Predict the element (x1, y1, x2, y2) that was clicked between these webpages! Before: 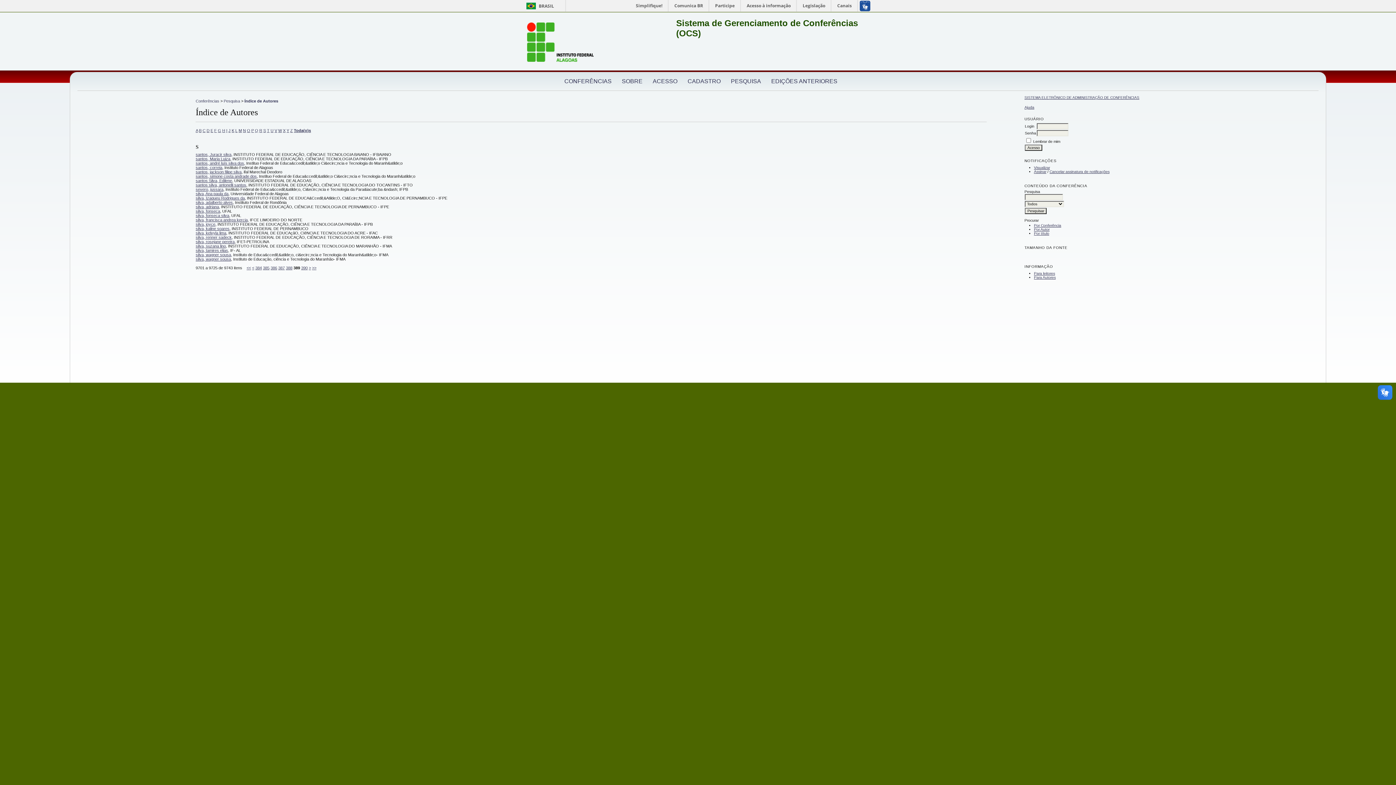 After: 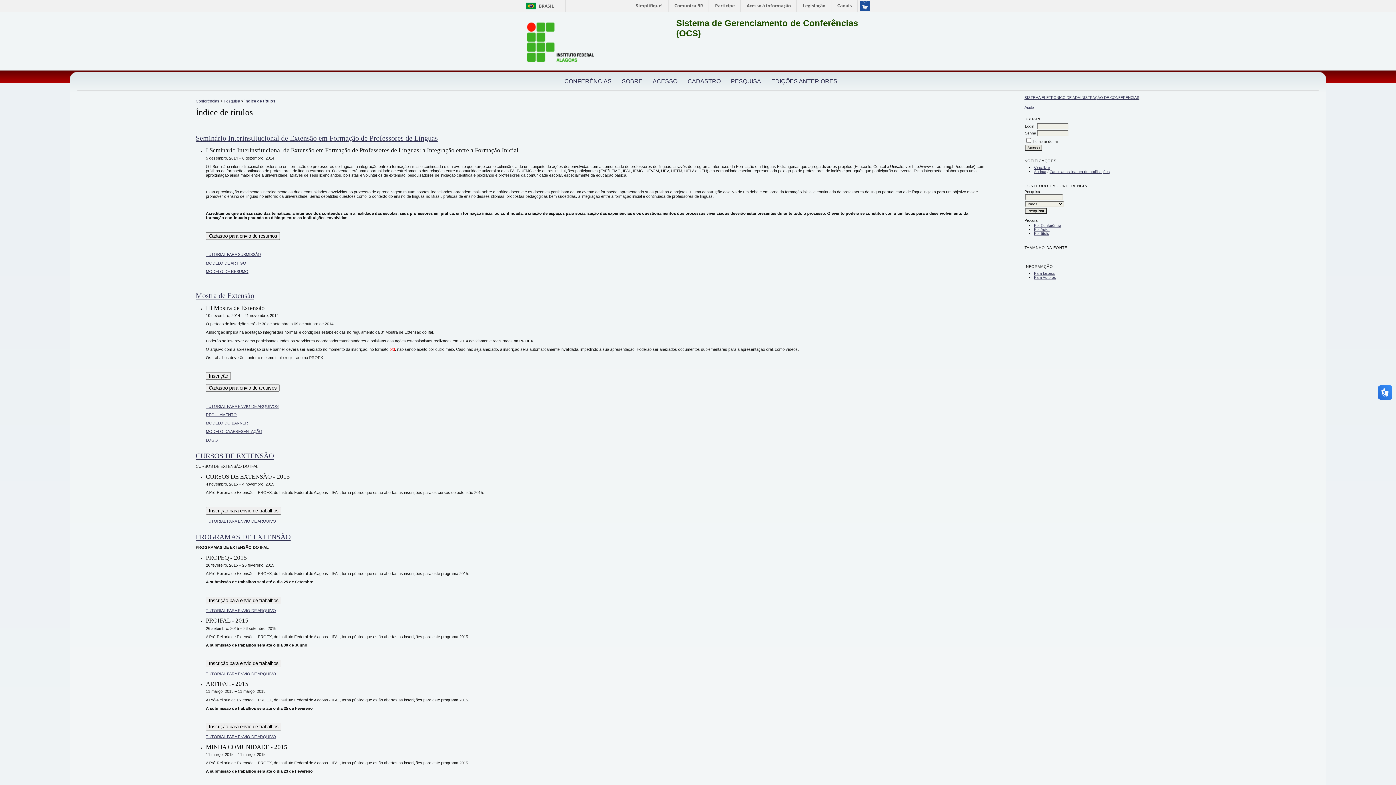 Action: bbox: (1034, 223, 1061, 227) label: Por Conferência